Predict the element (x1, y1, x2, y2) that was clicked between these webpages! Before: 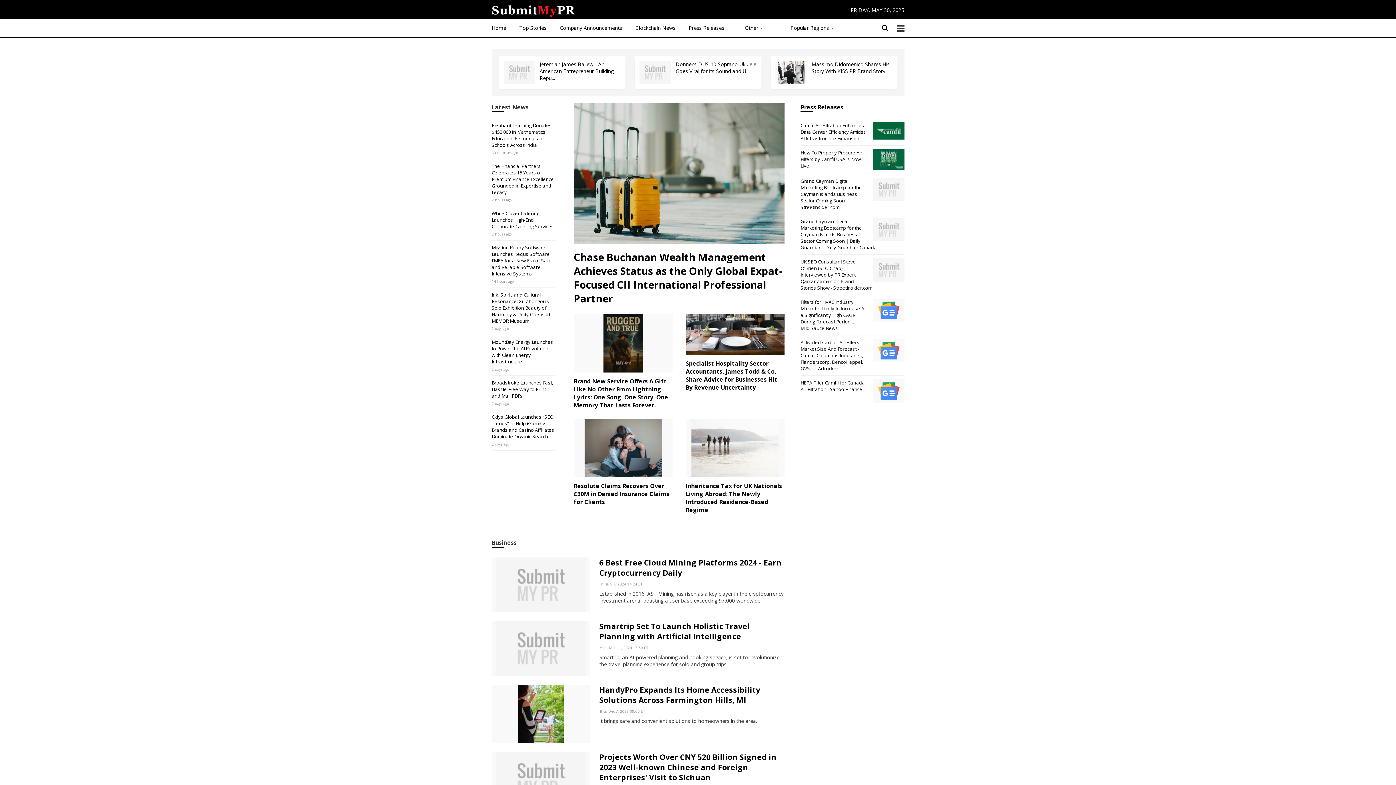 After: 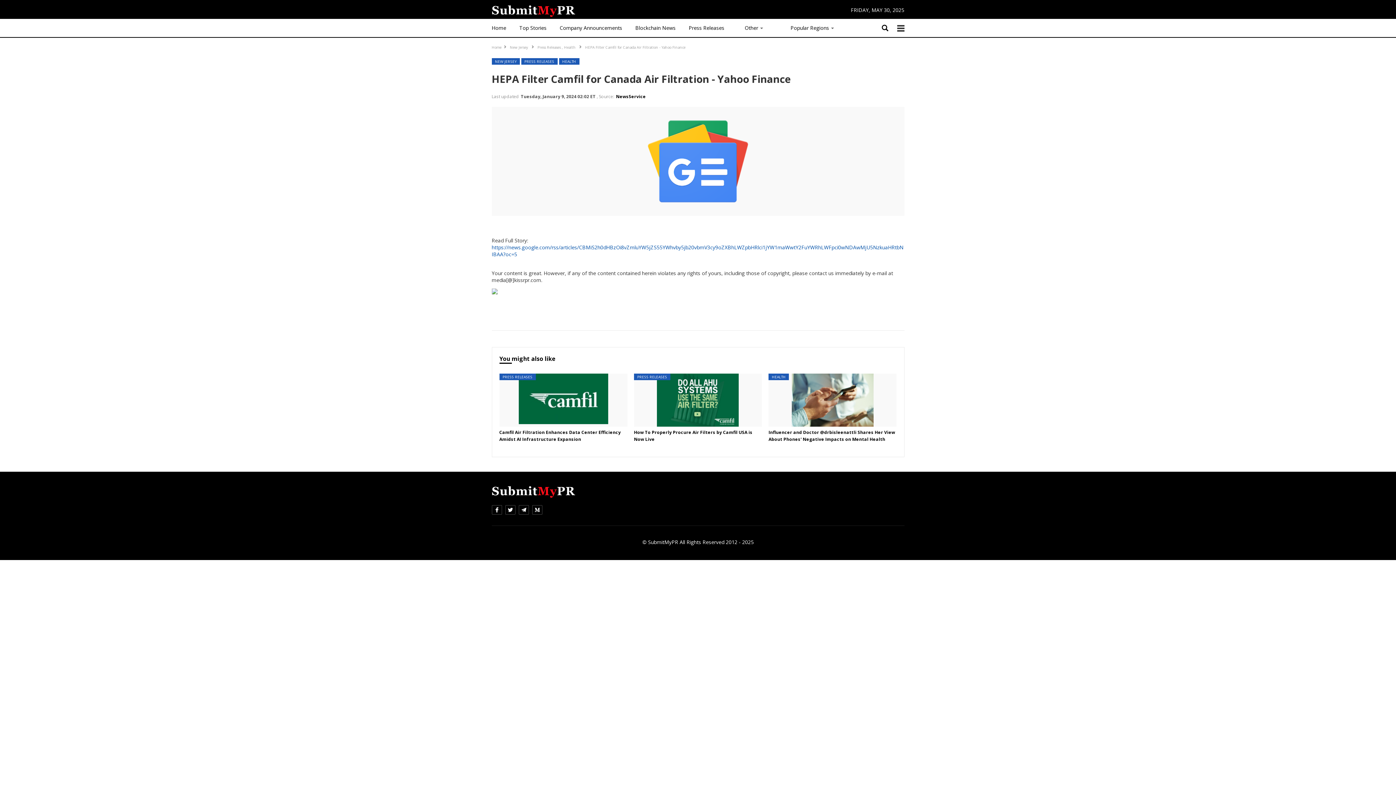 Action: bbox: (800, 379, 865, 392) label: HEPA Filter Camfil for Canada Air Filtration - Yahoo Finance